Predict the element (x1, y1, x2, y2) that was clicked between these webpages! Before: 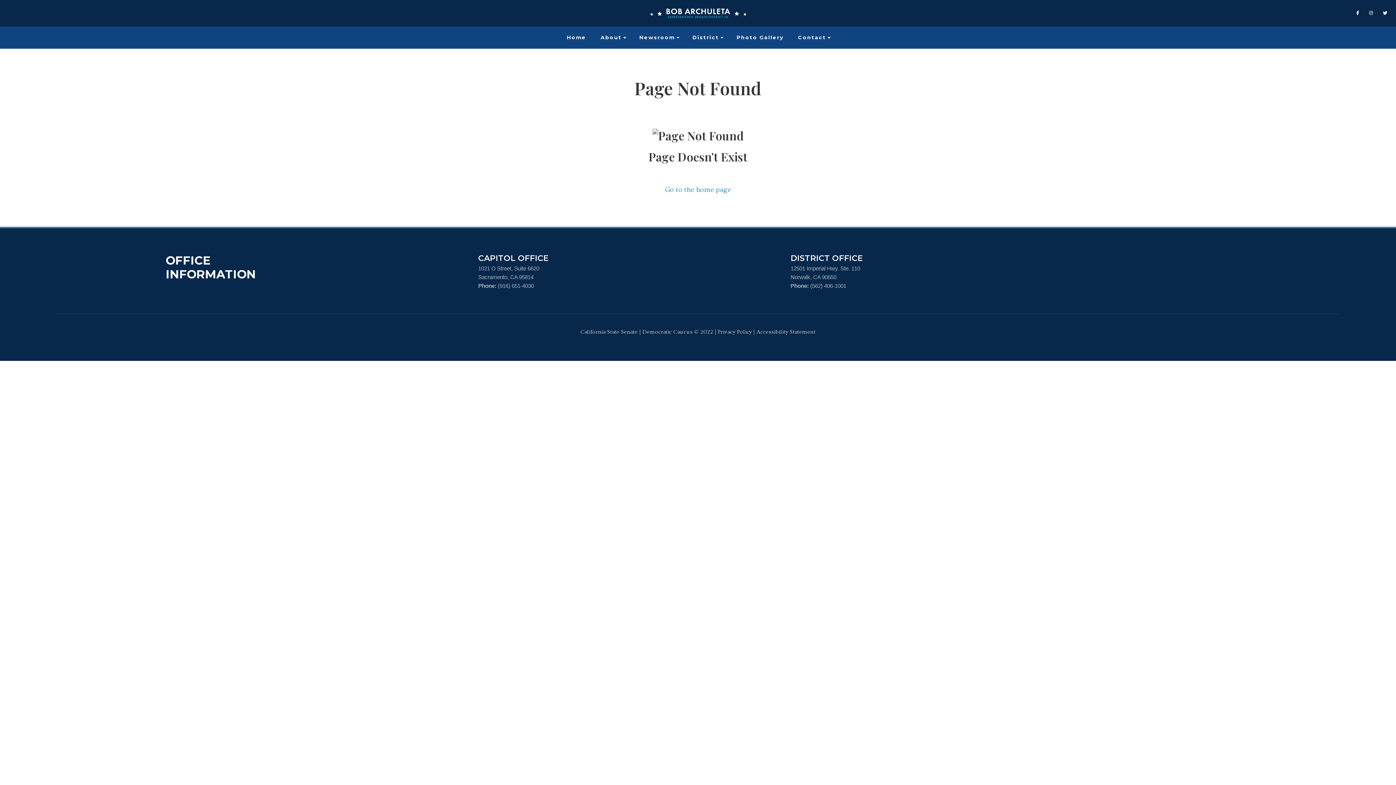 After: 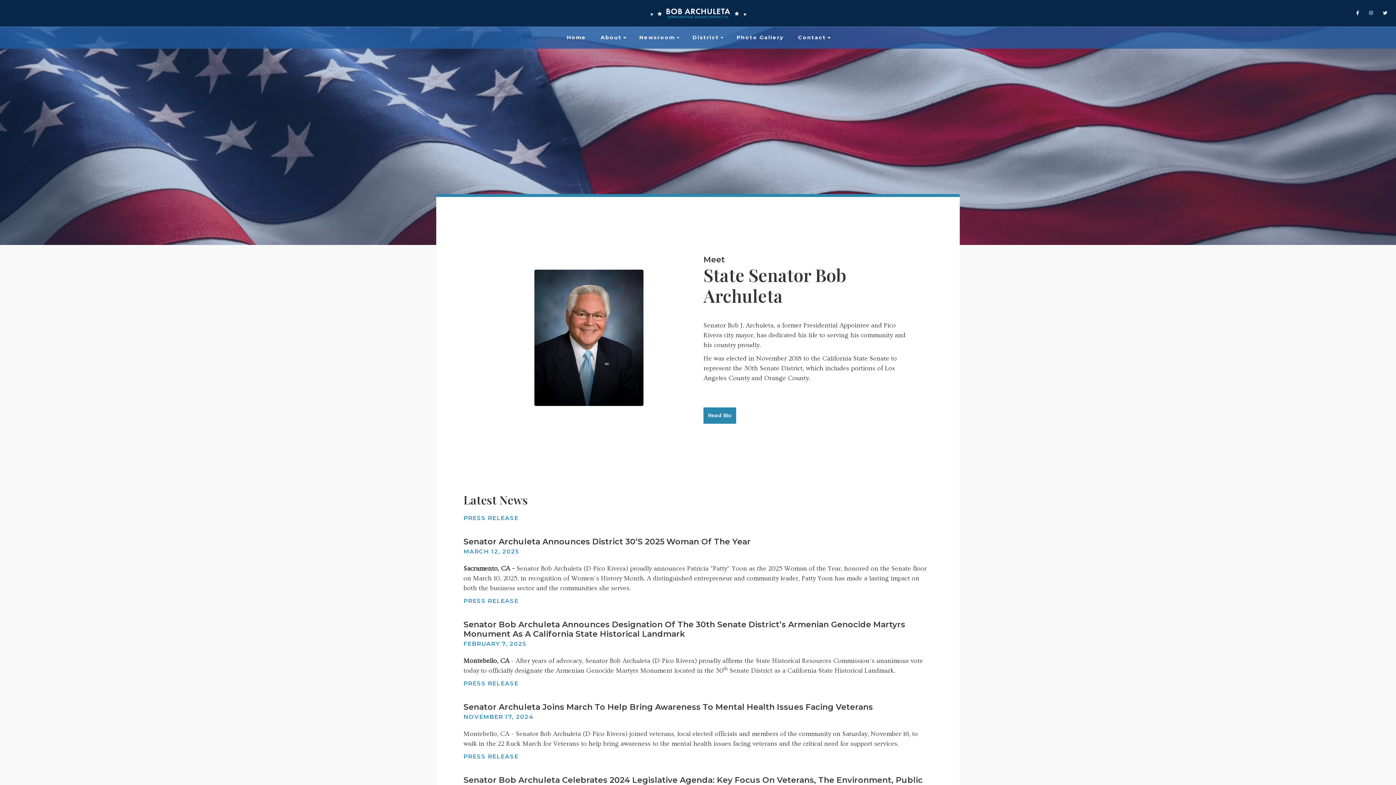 Action: label: Home bbox: (559, 26, 593, 48)